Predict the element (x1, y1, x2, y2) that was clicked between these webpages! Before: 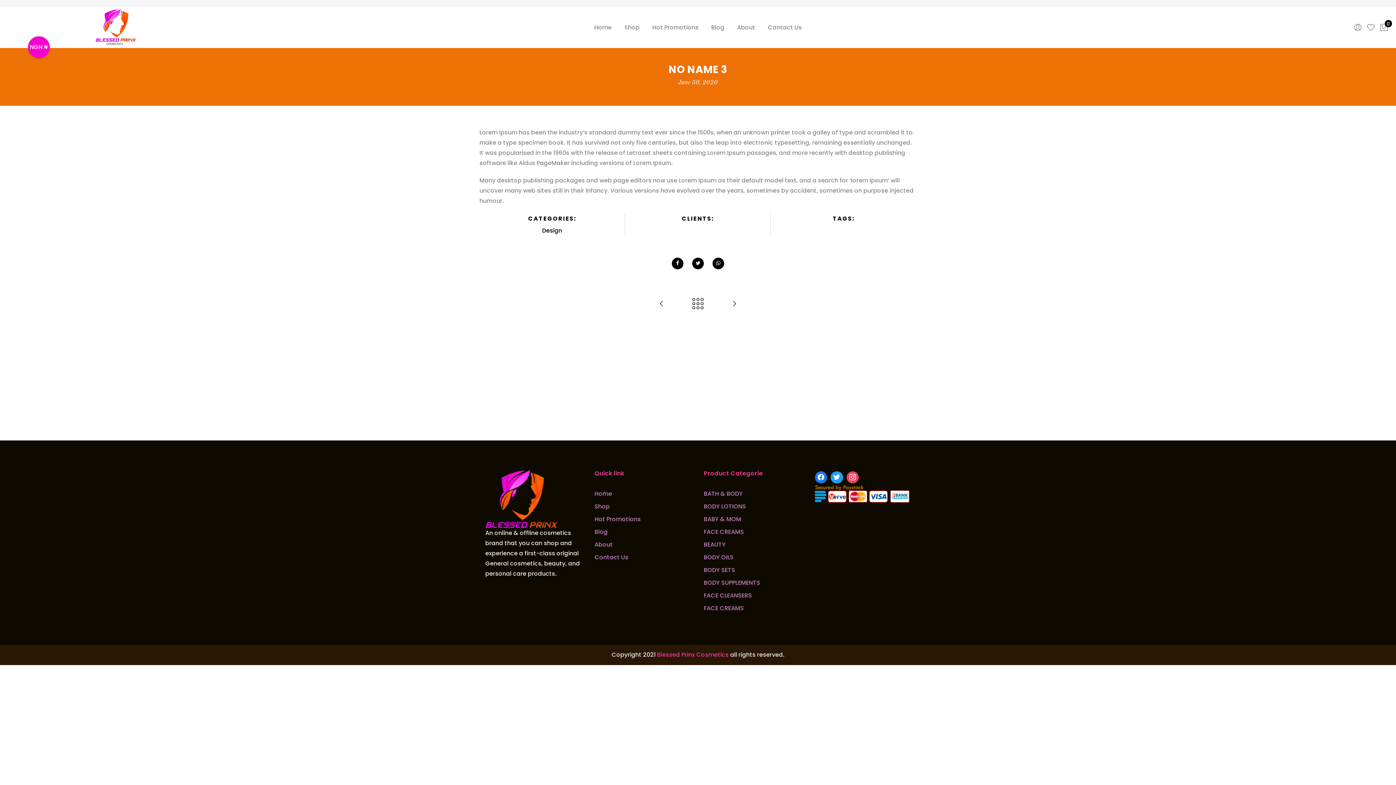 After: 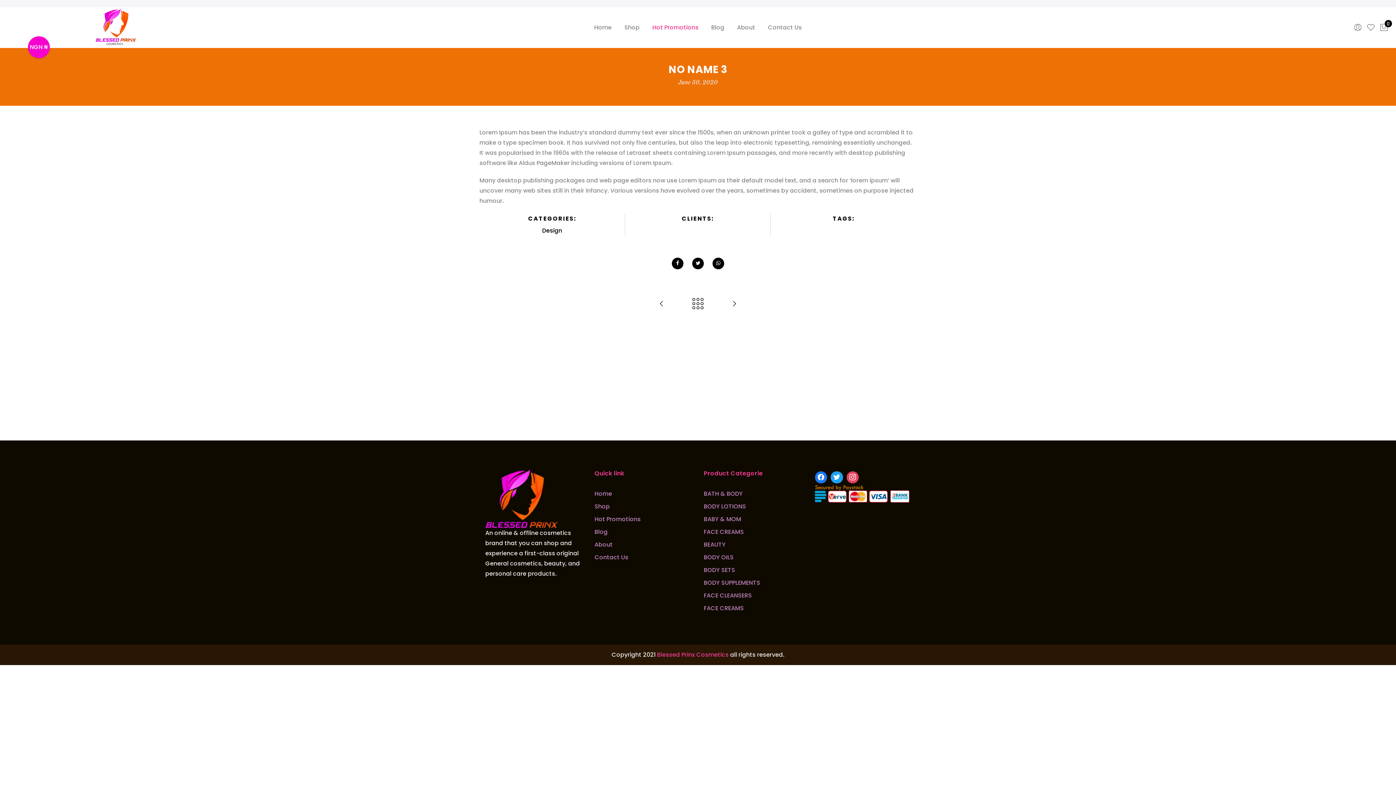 Action: label: Hot Promotions bbox: (652, 23, 698, 31)